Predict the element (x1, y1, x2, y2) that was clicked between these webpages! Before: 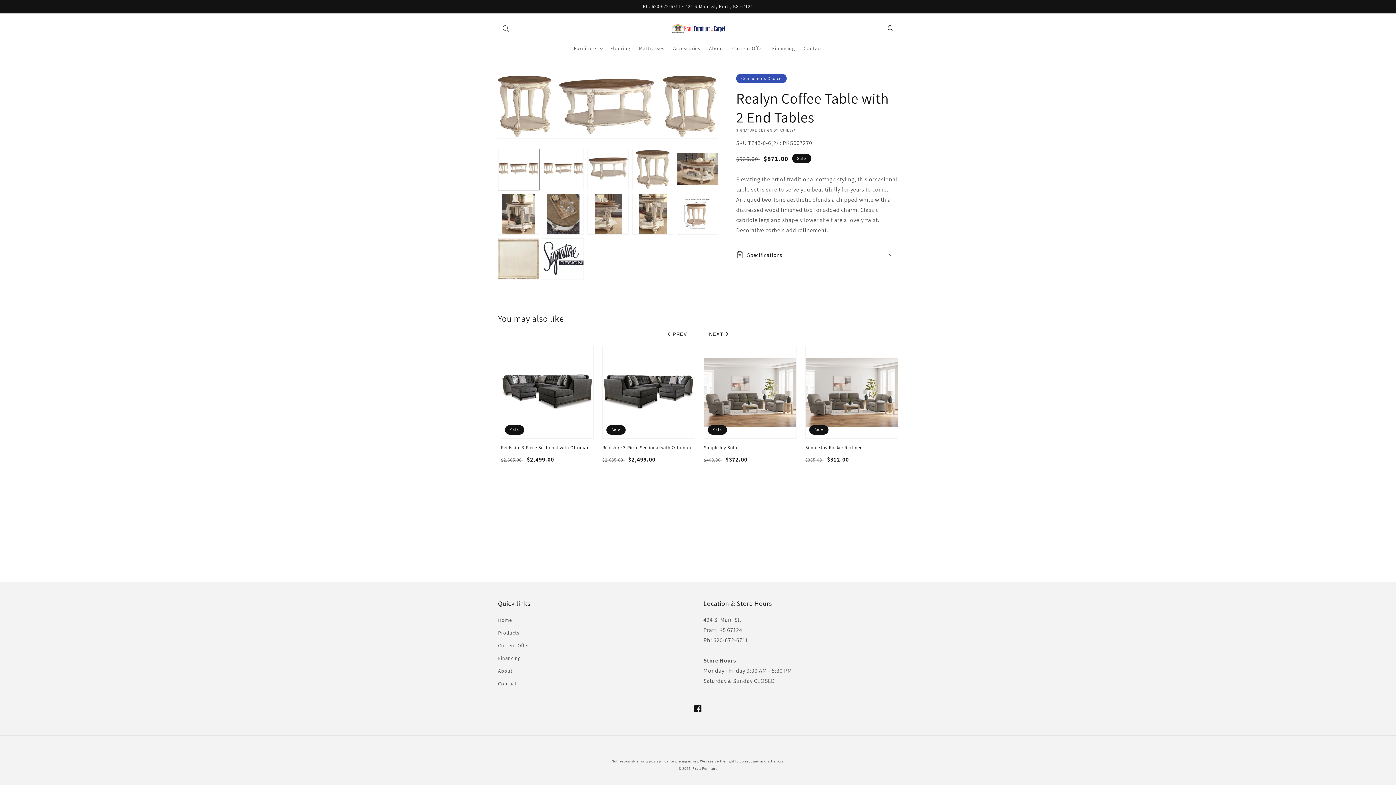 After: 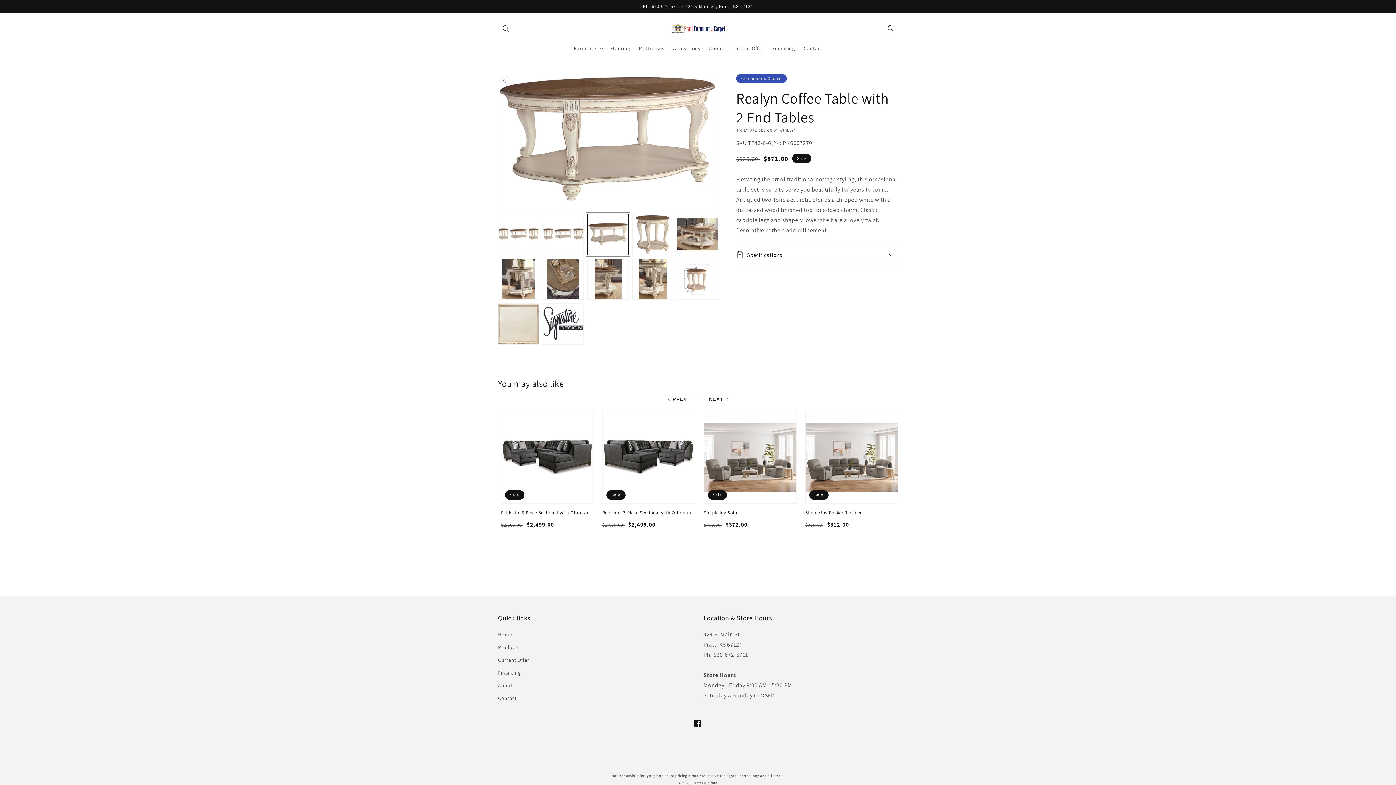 Action: label: Load image 3 in gallery view bbox: (587, 148, 628, 190)